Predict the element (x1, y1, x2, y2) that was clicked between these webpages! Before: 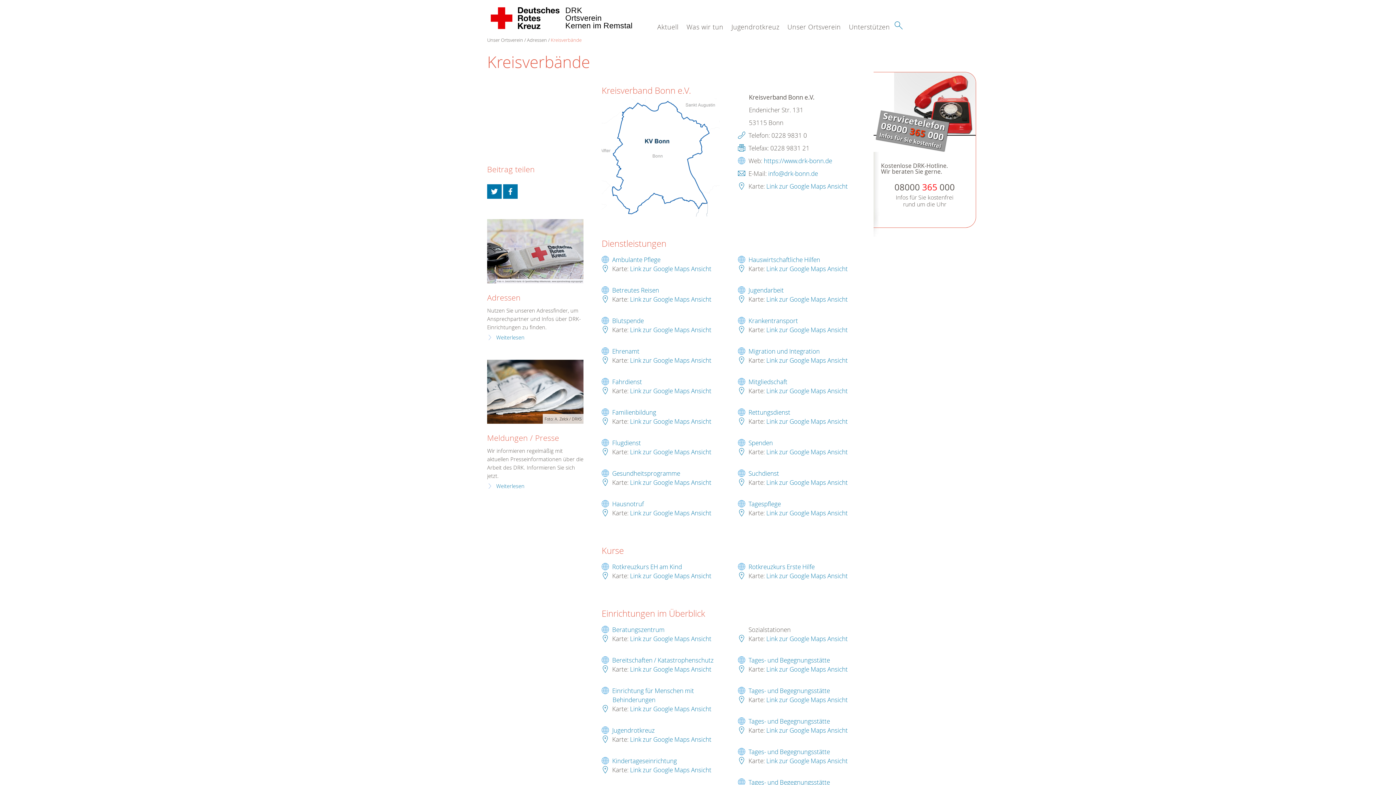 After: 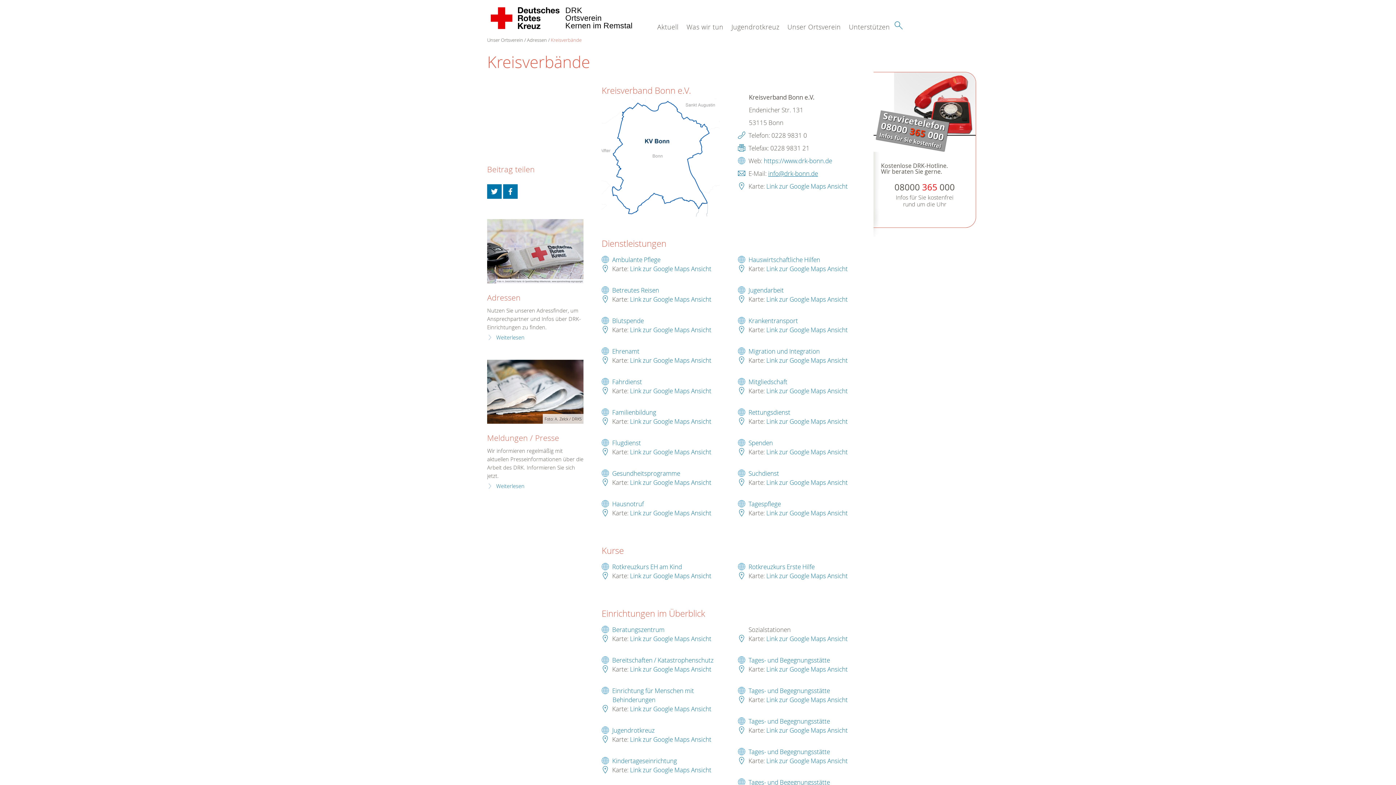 Action: bbox: (768, 169, 818, 177) label: info@drk-bonn.de